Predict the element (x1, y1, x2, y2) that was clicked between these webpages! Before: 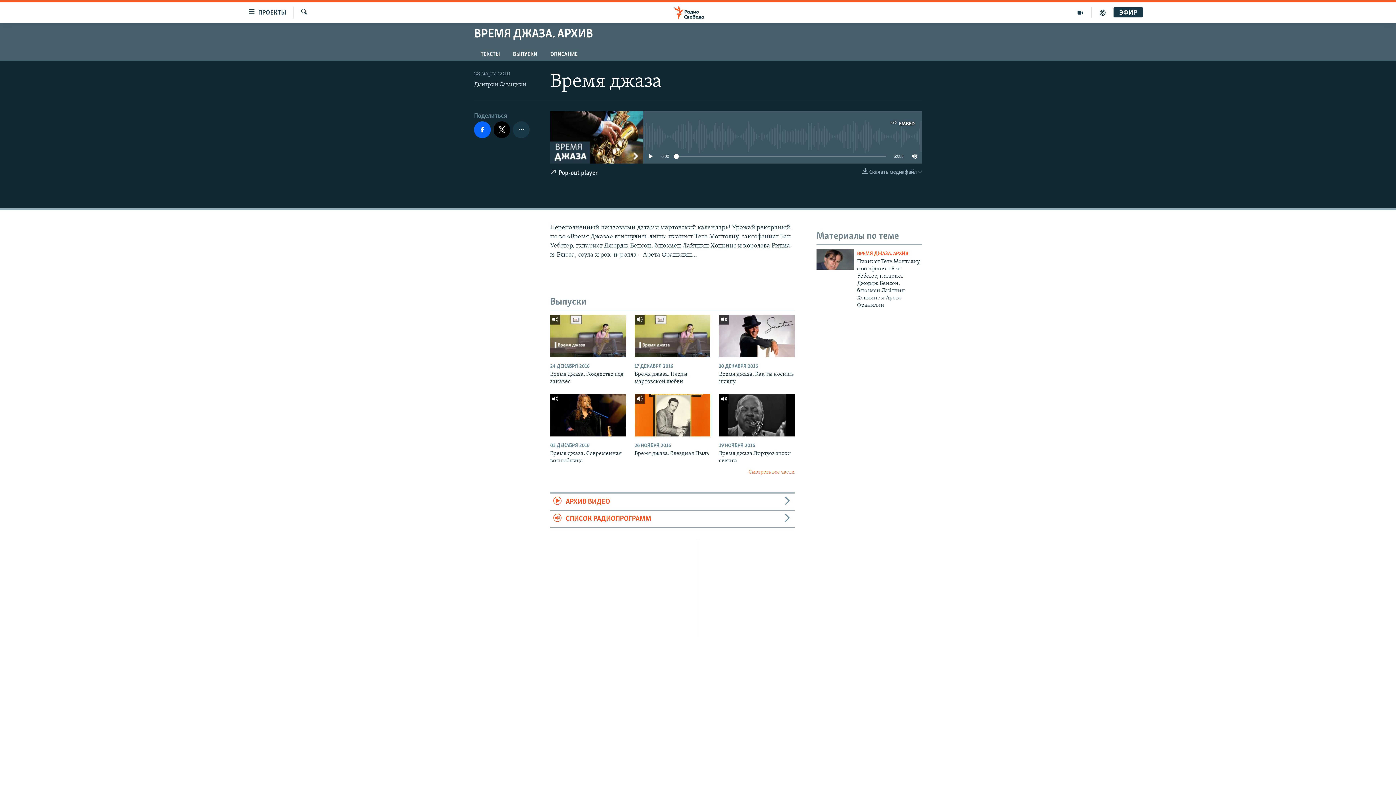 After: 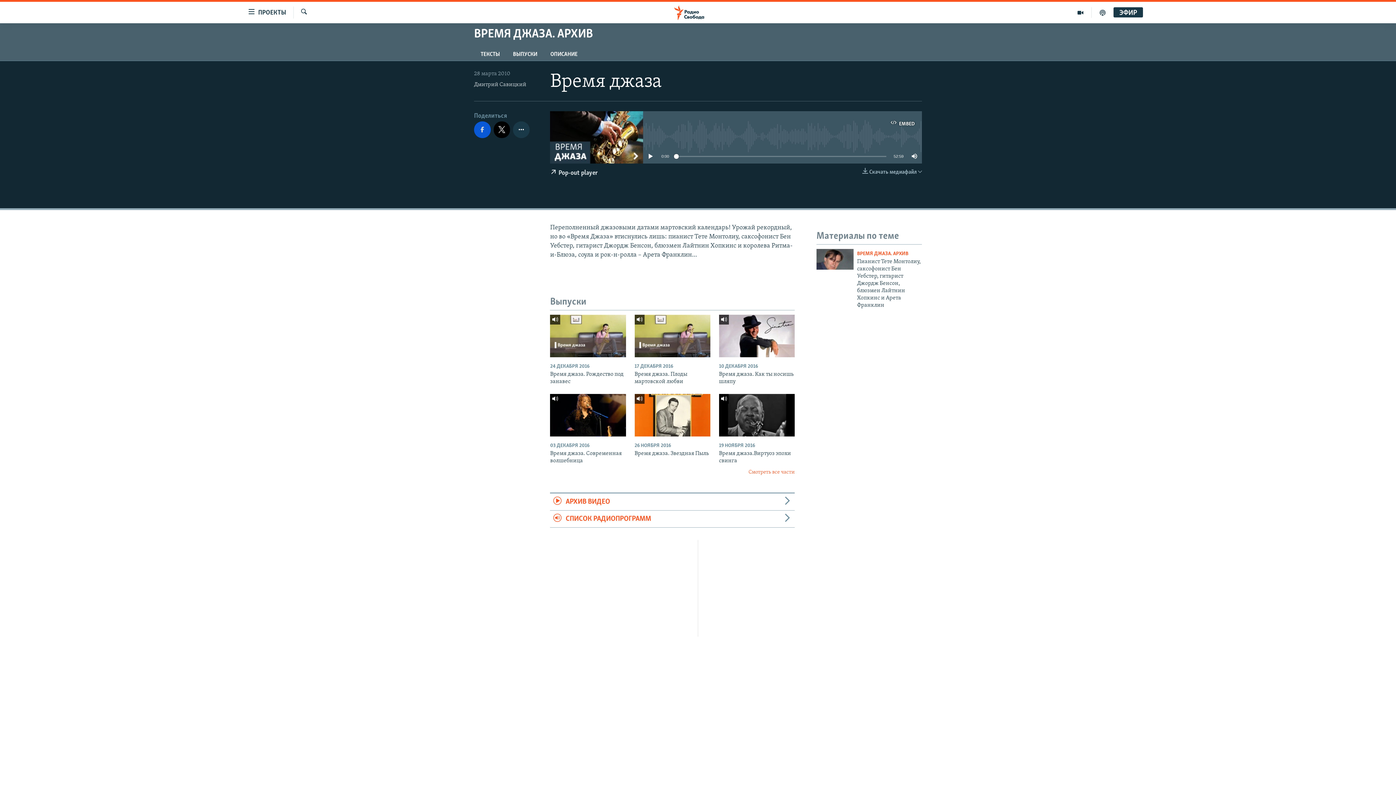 Action: bbox: (474, 121, 490, 138)